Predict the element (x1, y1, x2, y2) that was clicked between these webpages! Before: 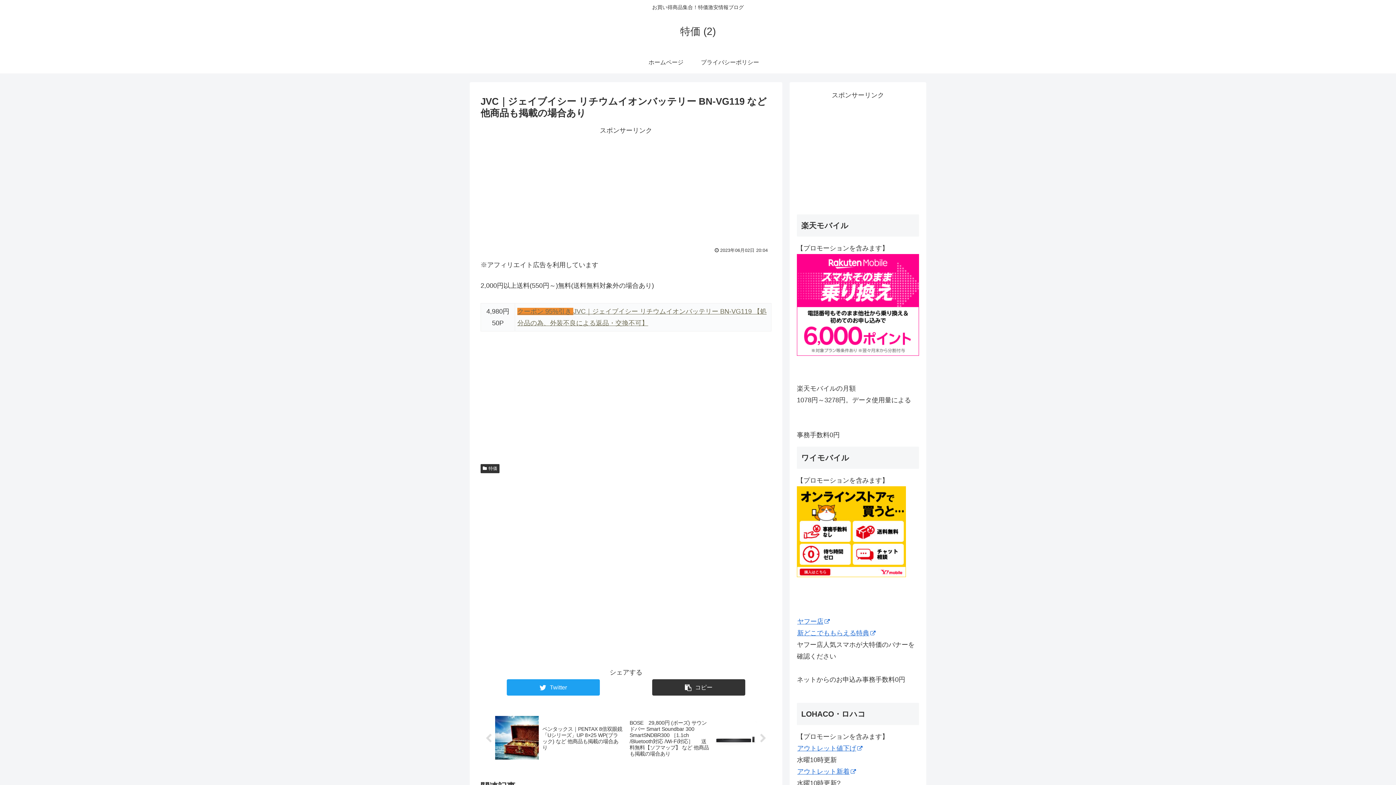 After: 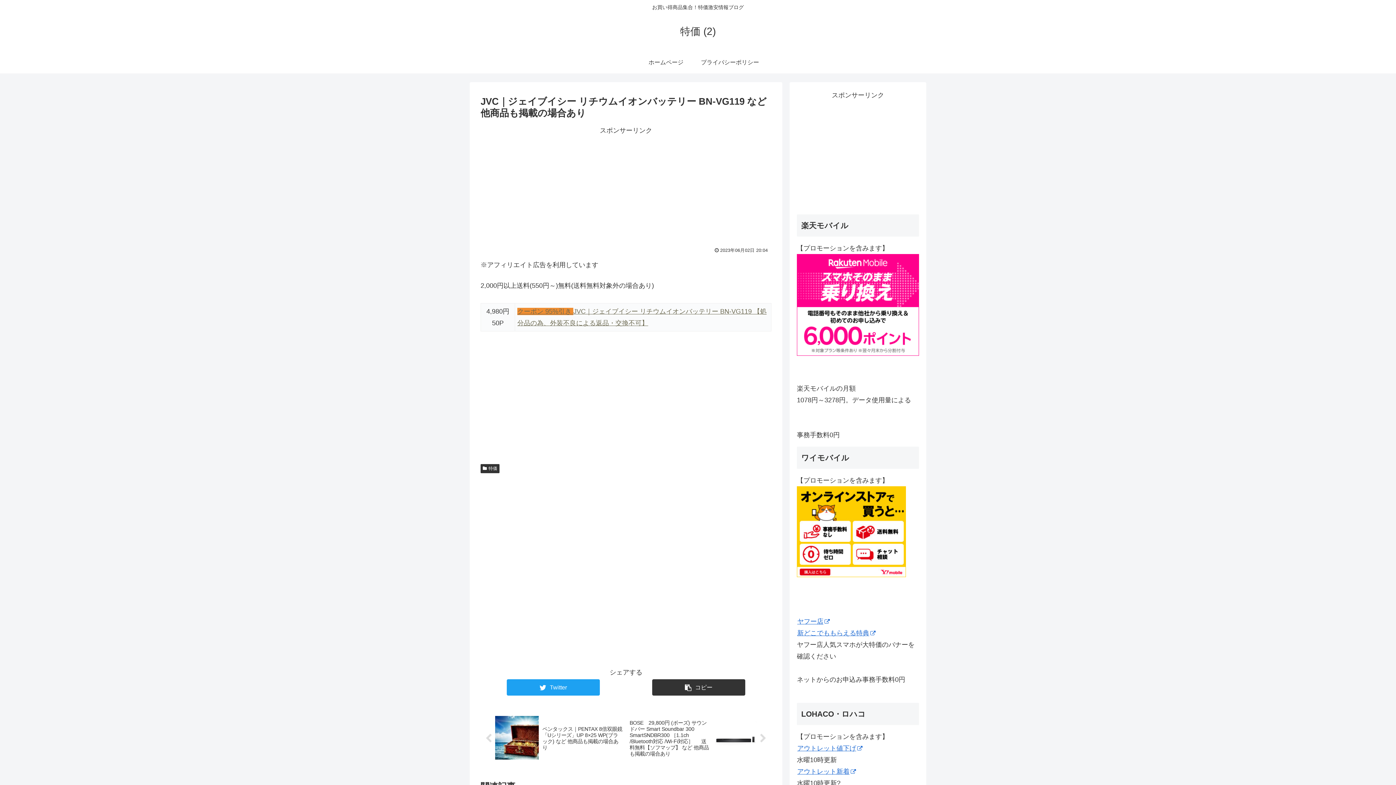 Action: bbox: (797, 350, 919, 357)